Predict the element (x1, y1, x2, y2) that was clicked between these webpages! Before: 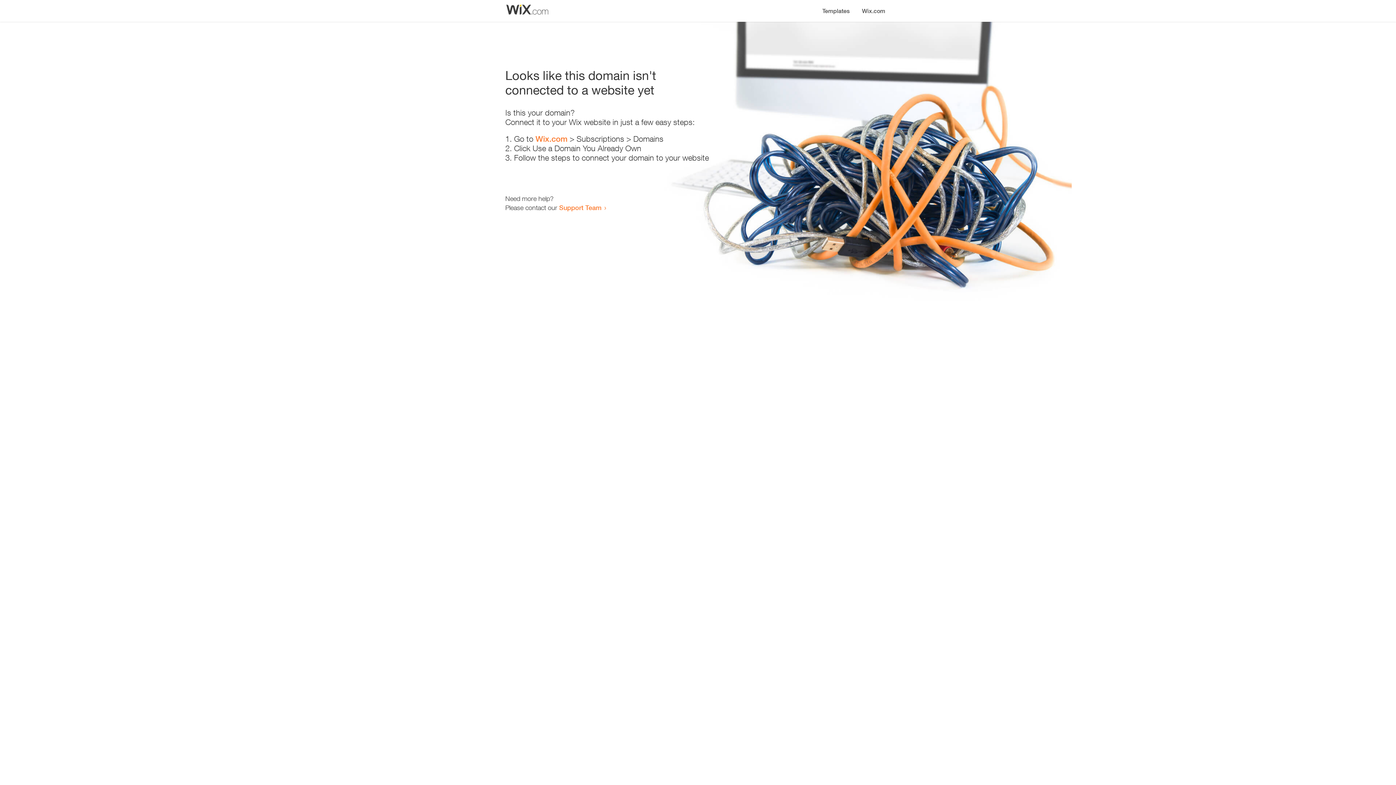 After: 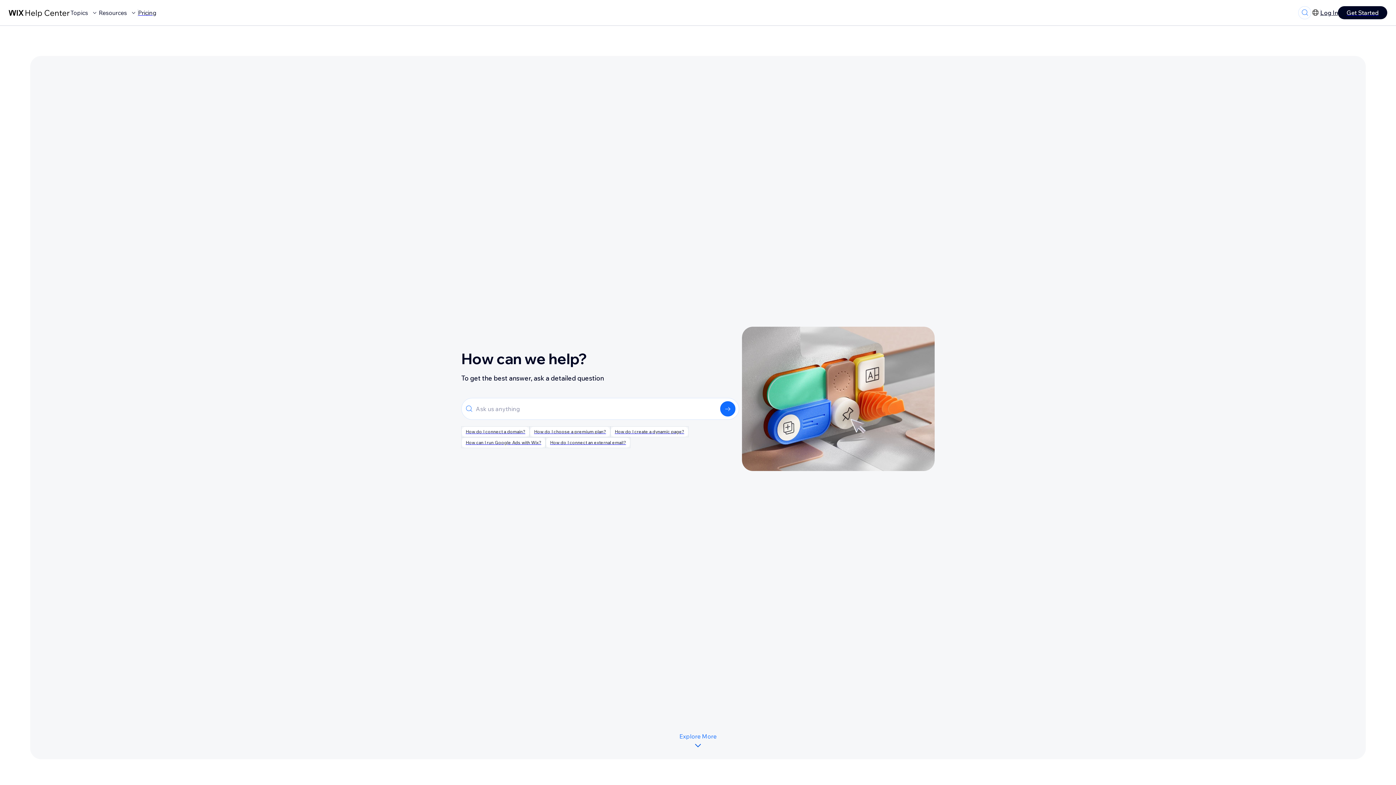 Action: bbox: (559, 203, 601, 211) label: Support Team